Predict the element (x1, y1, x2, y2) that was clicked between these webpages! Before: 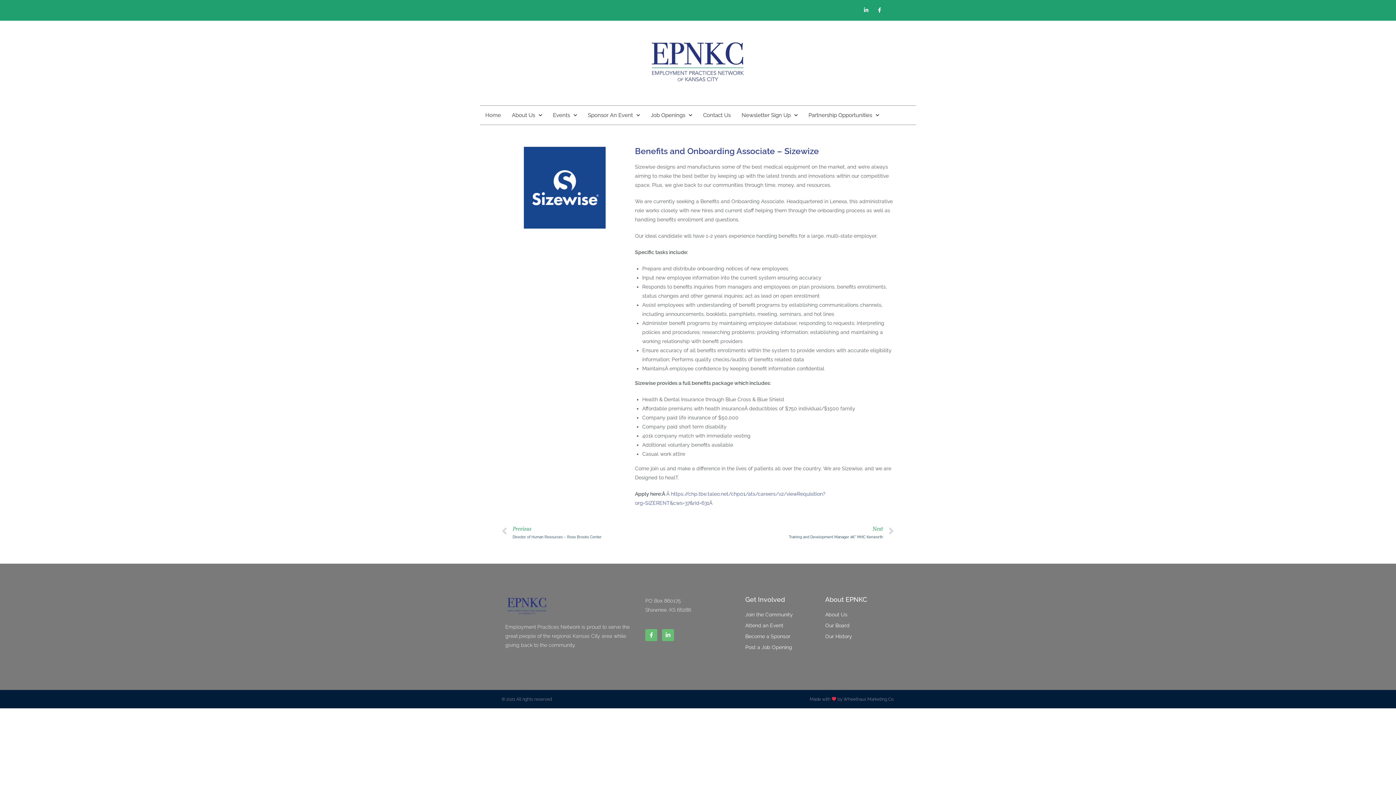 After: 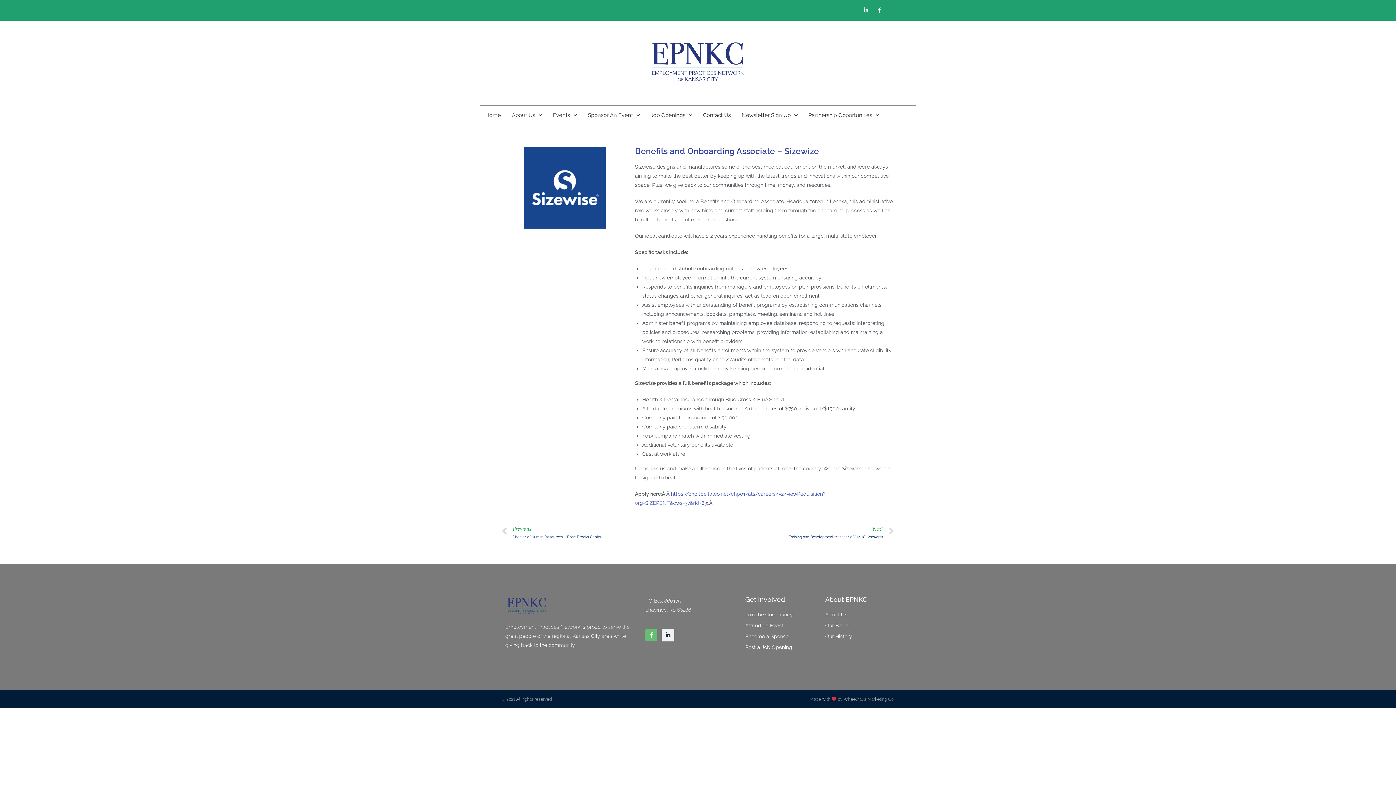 Action: bbox: (662, 629, 674, 641) label: Linkedin-in